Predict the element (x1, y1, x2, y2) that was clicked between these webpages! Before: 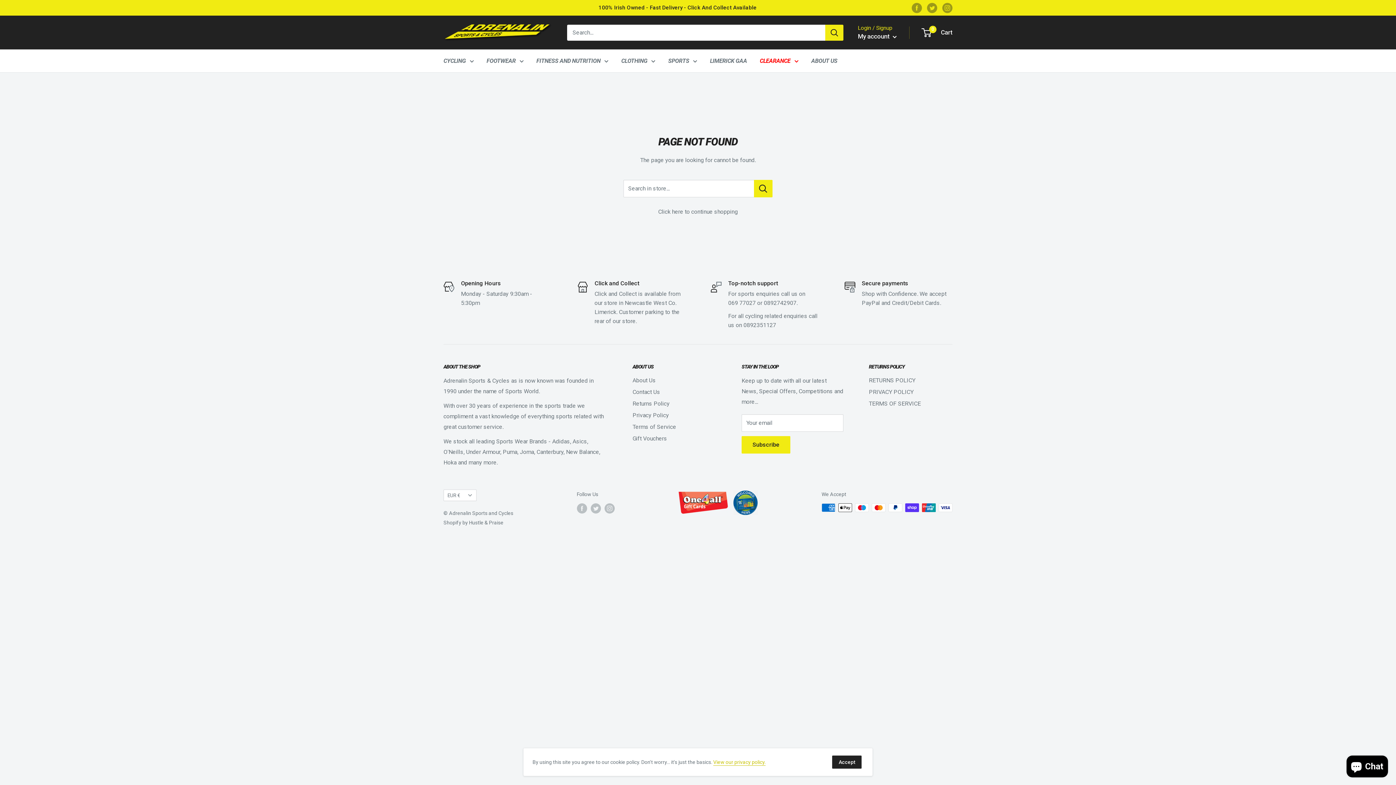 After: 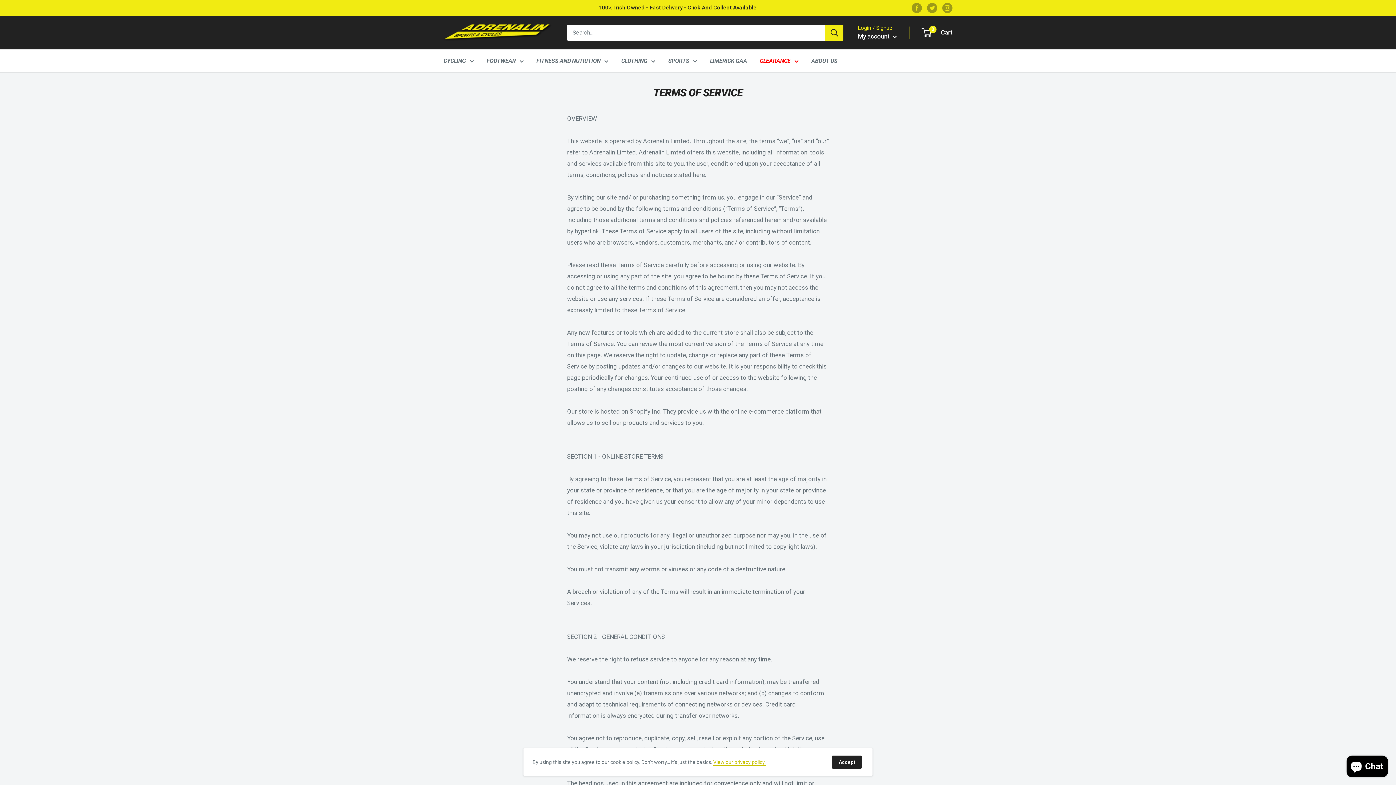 Action: bbox: (632, 421, 716, 433) label: Terms of Service